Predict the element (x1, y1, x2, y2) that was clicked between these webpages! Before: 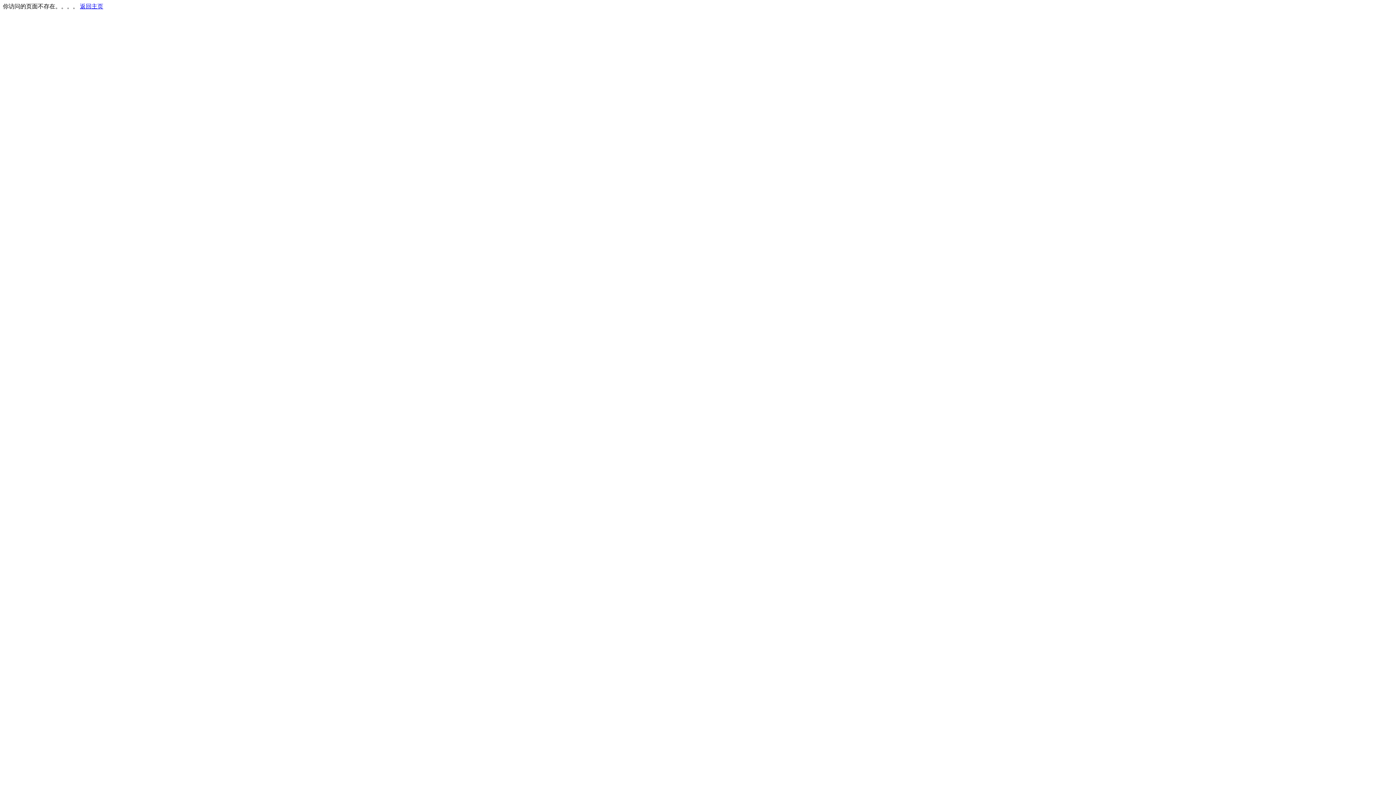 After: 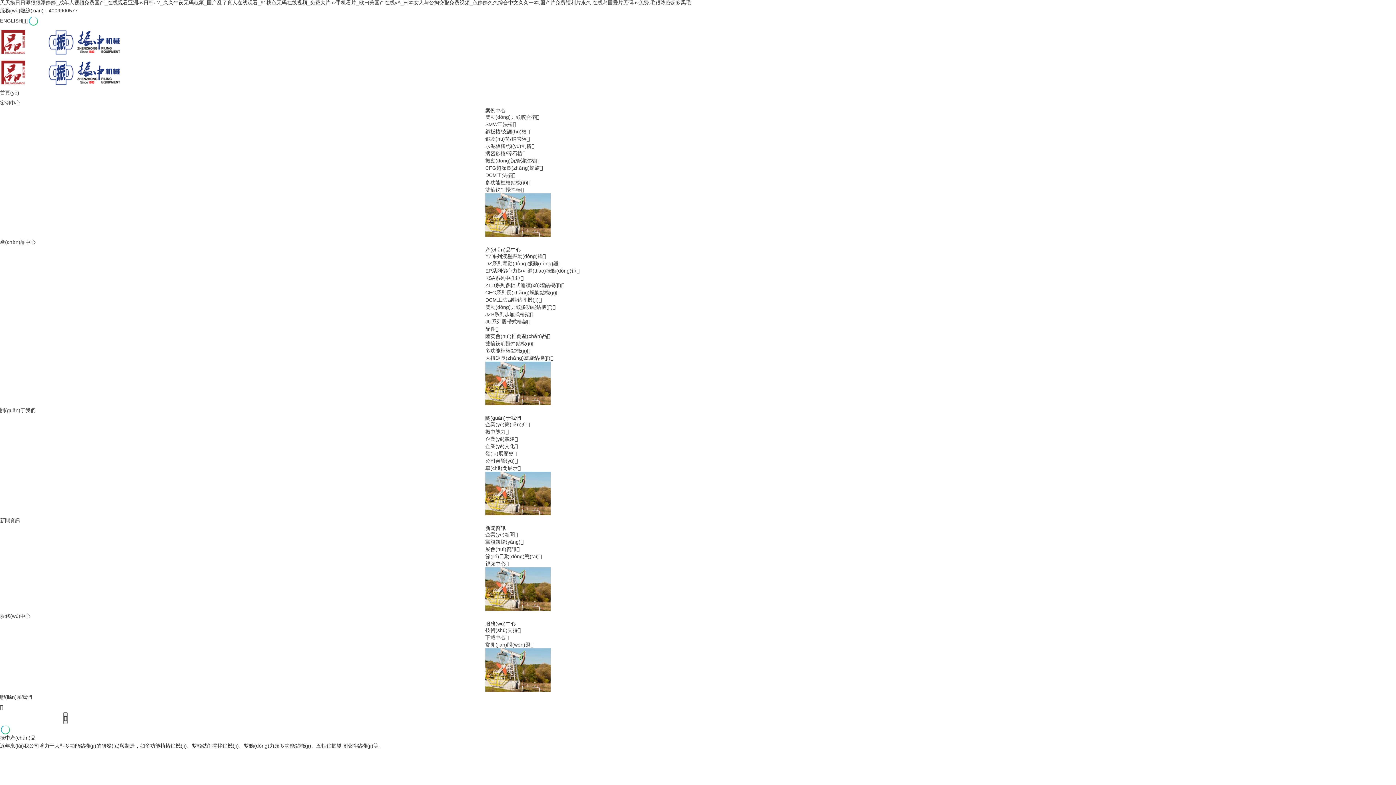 Action: label: 返回主页 bbox: (80, 3, 103, 9)